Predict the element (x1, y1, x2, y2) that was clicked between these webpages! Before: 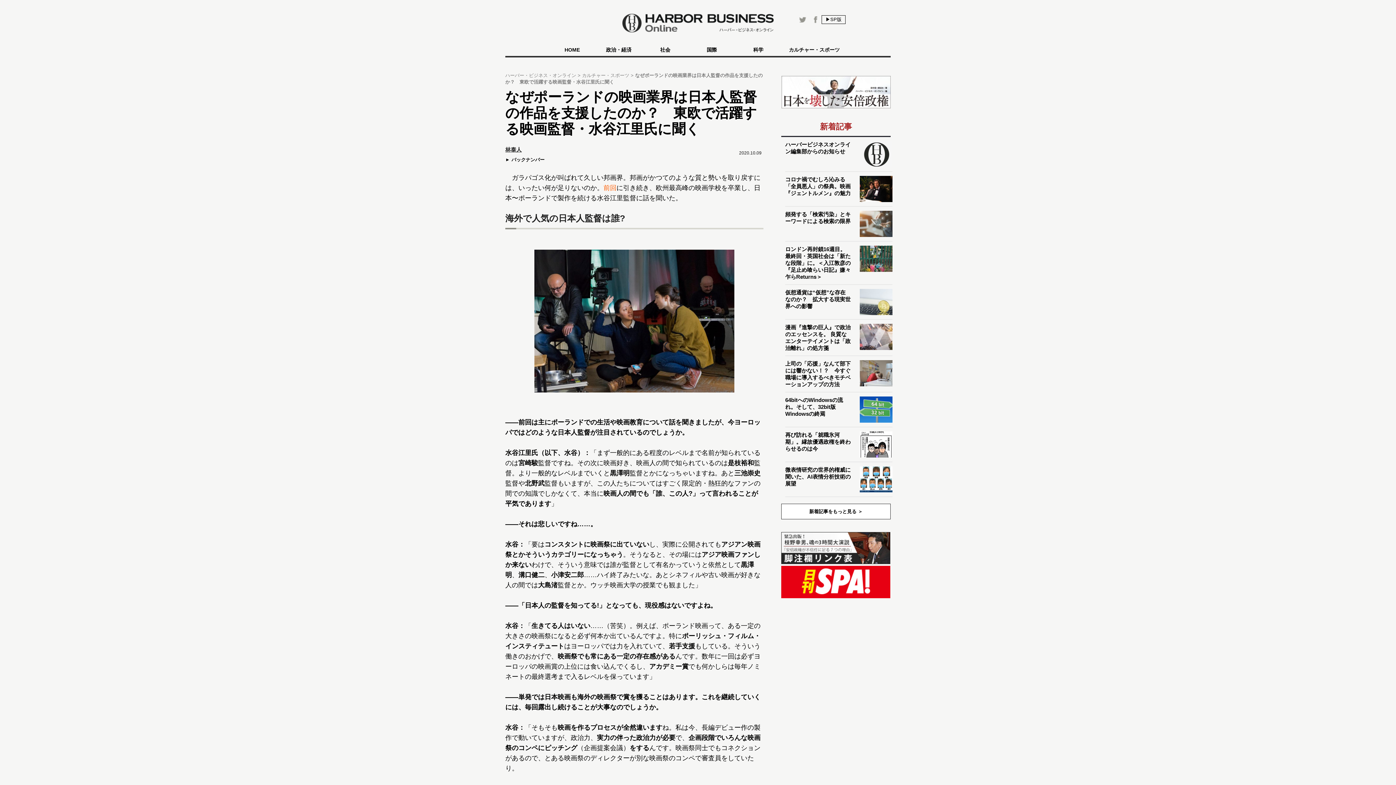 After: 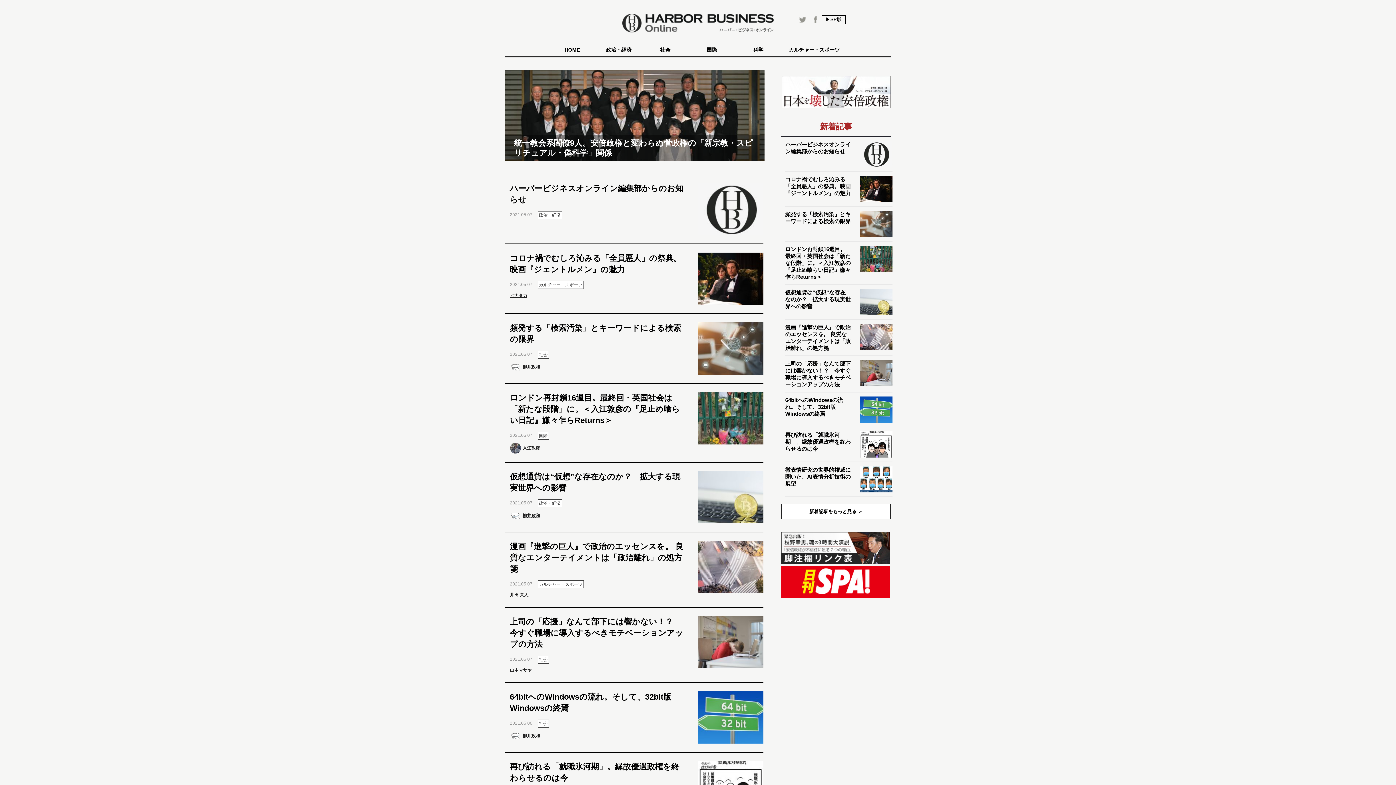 Action: bbox: (622, 13, 774, 32)